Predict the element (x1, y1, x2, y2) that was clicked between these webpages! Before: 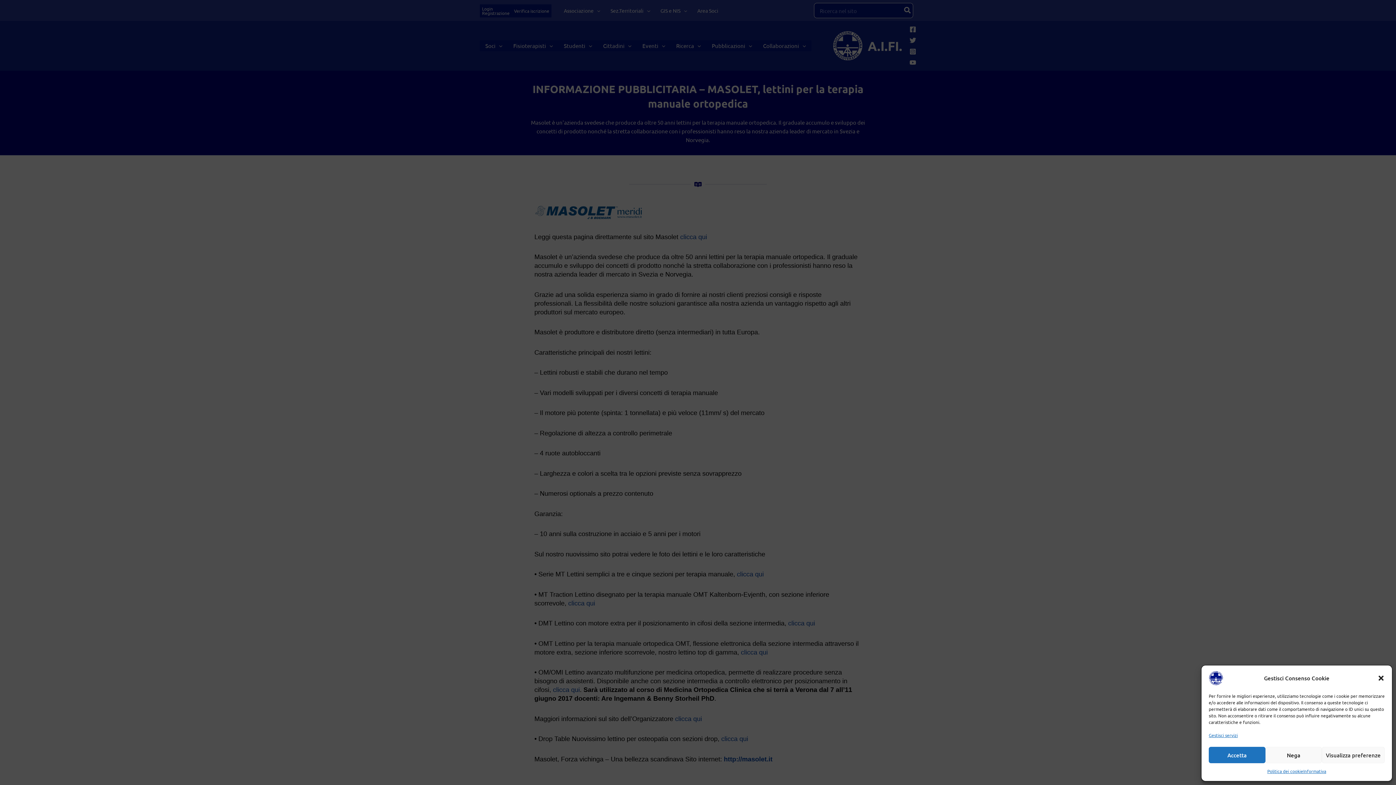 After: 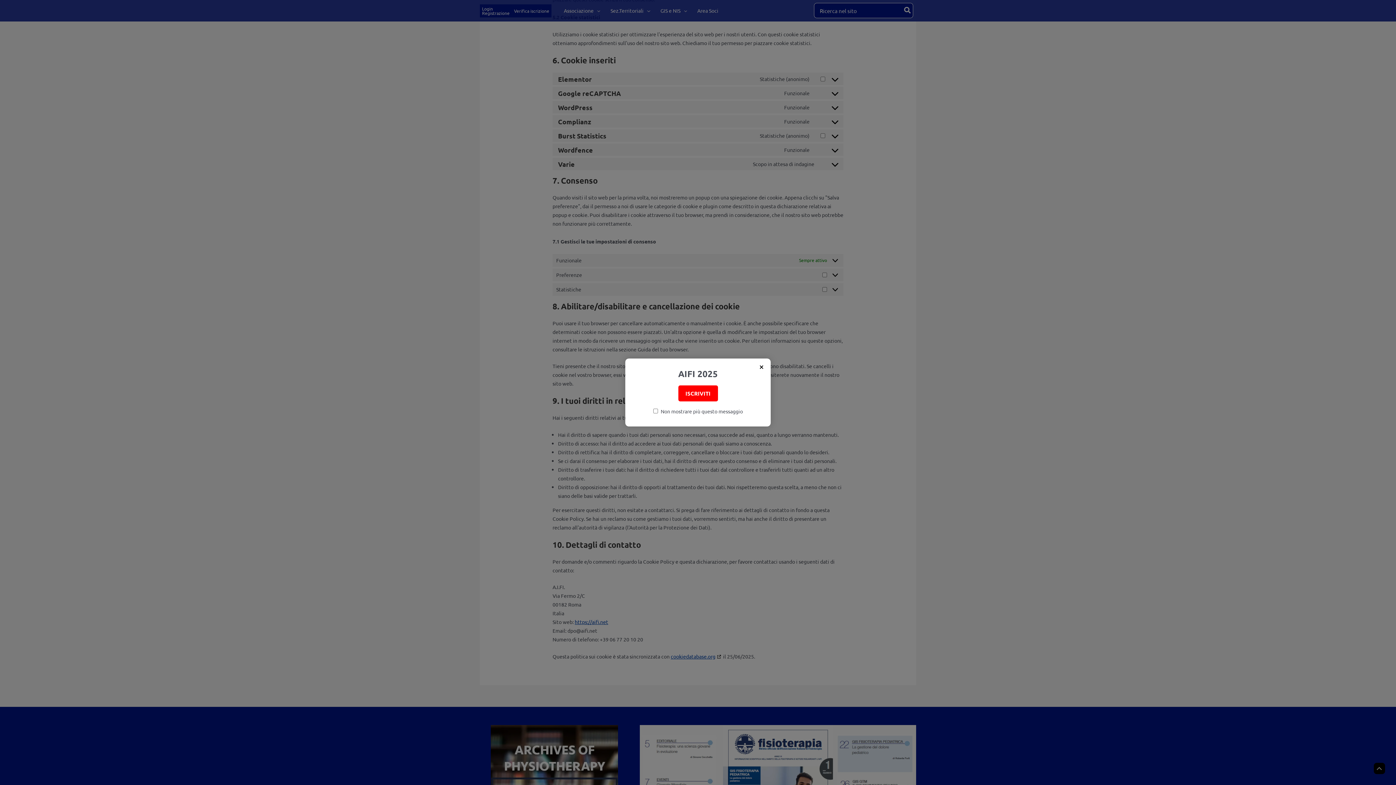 Action: bbox: (1209, 731, 1238, 740) label: Gestisci servizi